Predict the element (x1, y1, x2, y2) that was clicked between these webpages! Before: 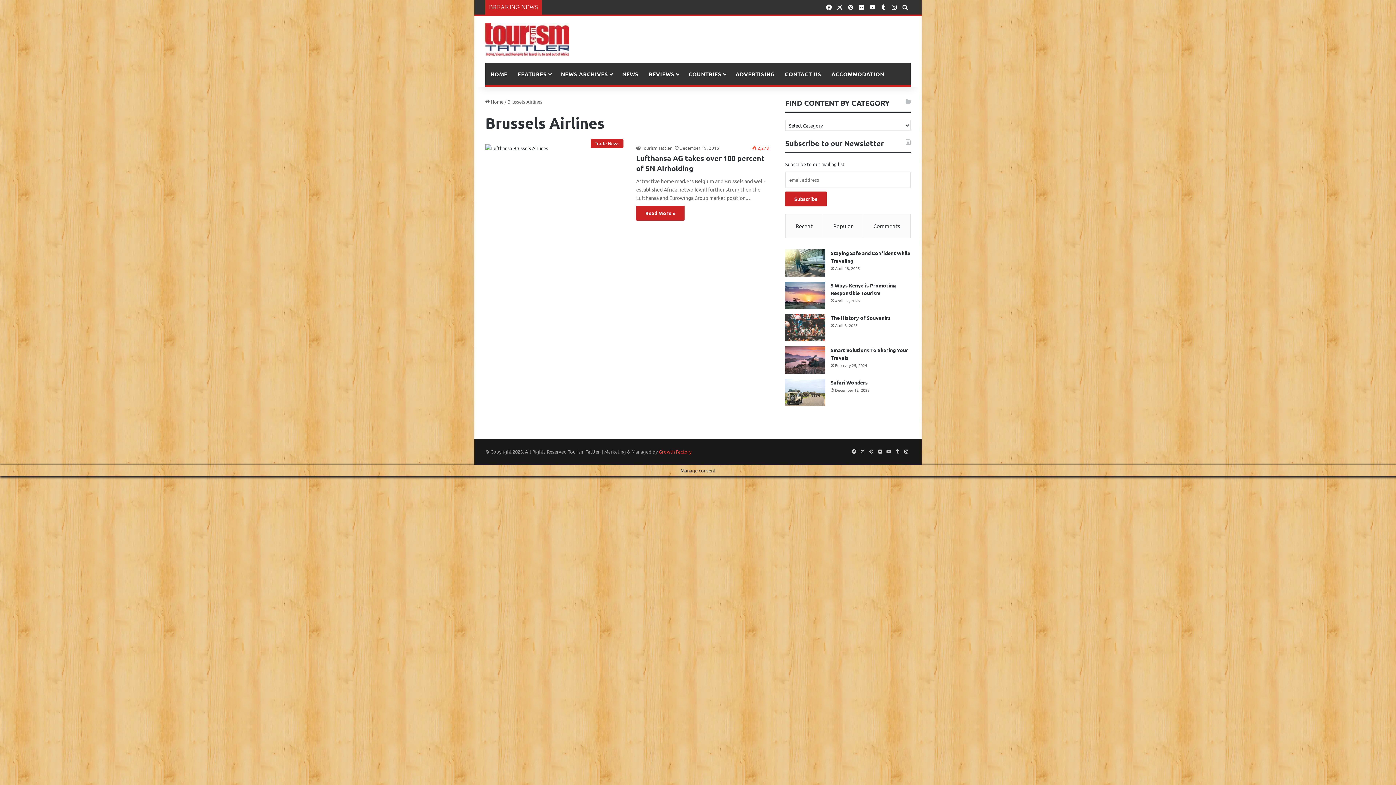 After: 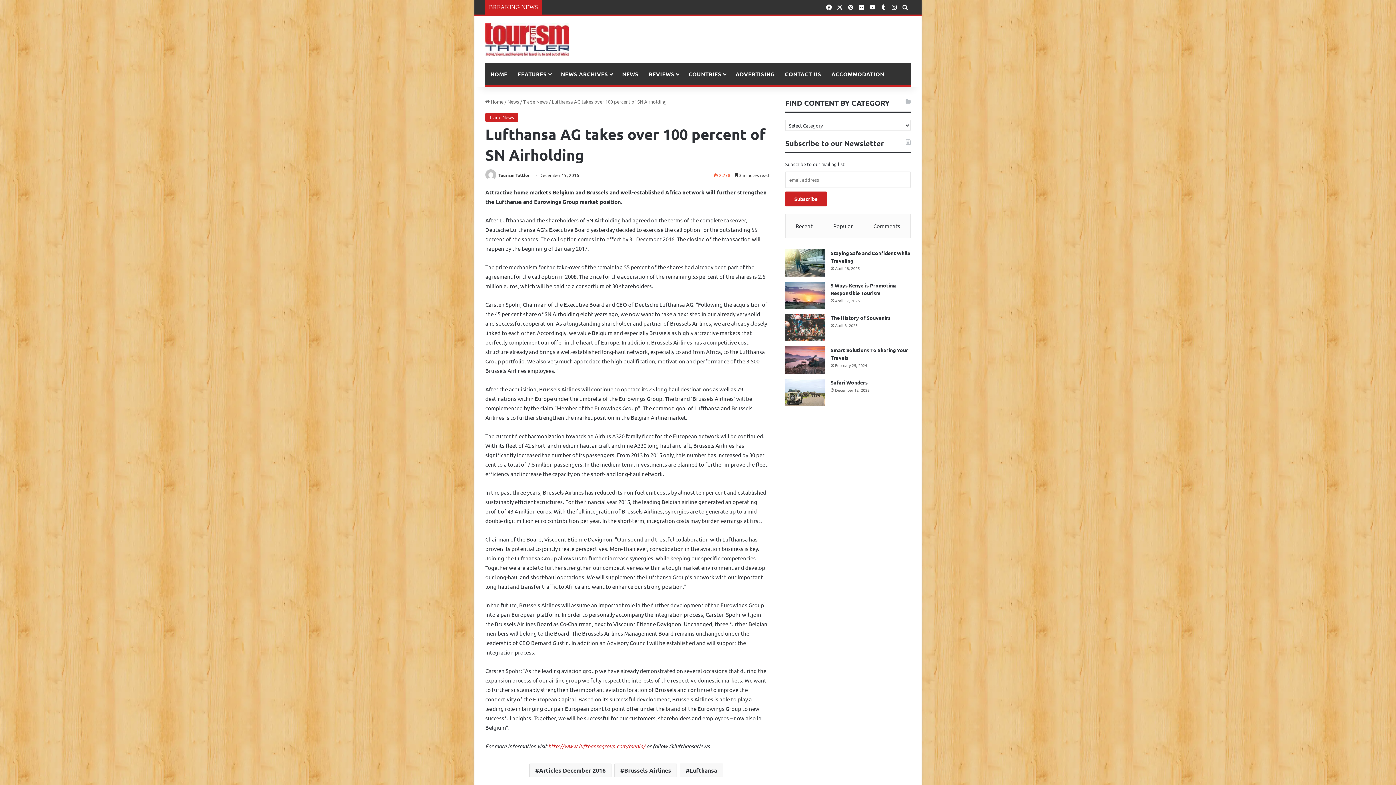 Action: label: Lufthansa AG takes over 100 percent of SN Airholding bbox: (485, 144, 627, 152)